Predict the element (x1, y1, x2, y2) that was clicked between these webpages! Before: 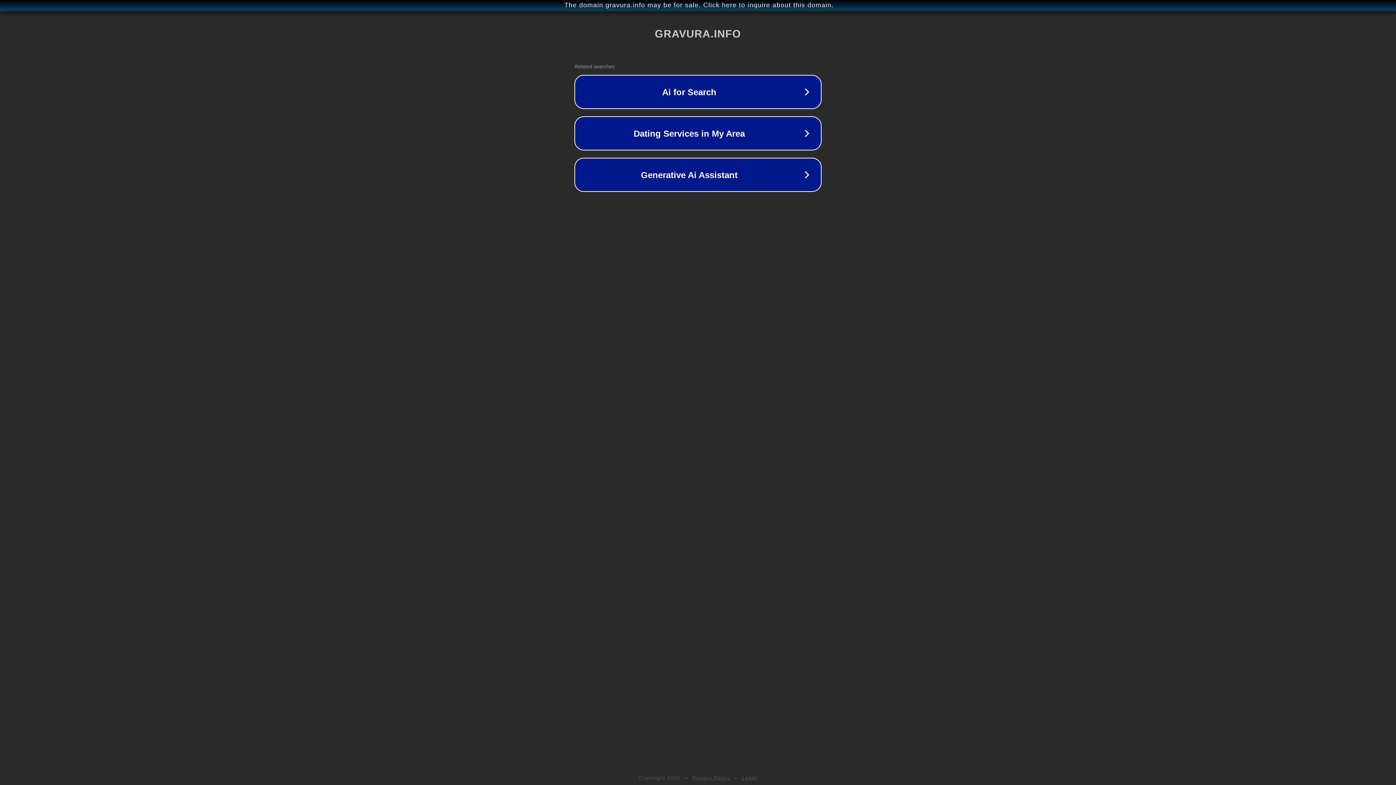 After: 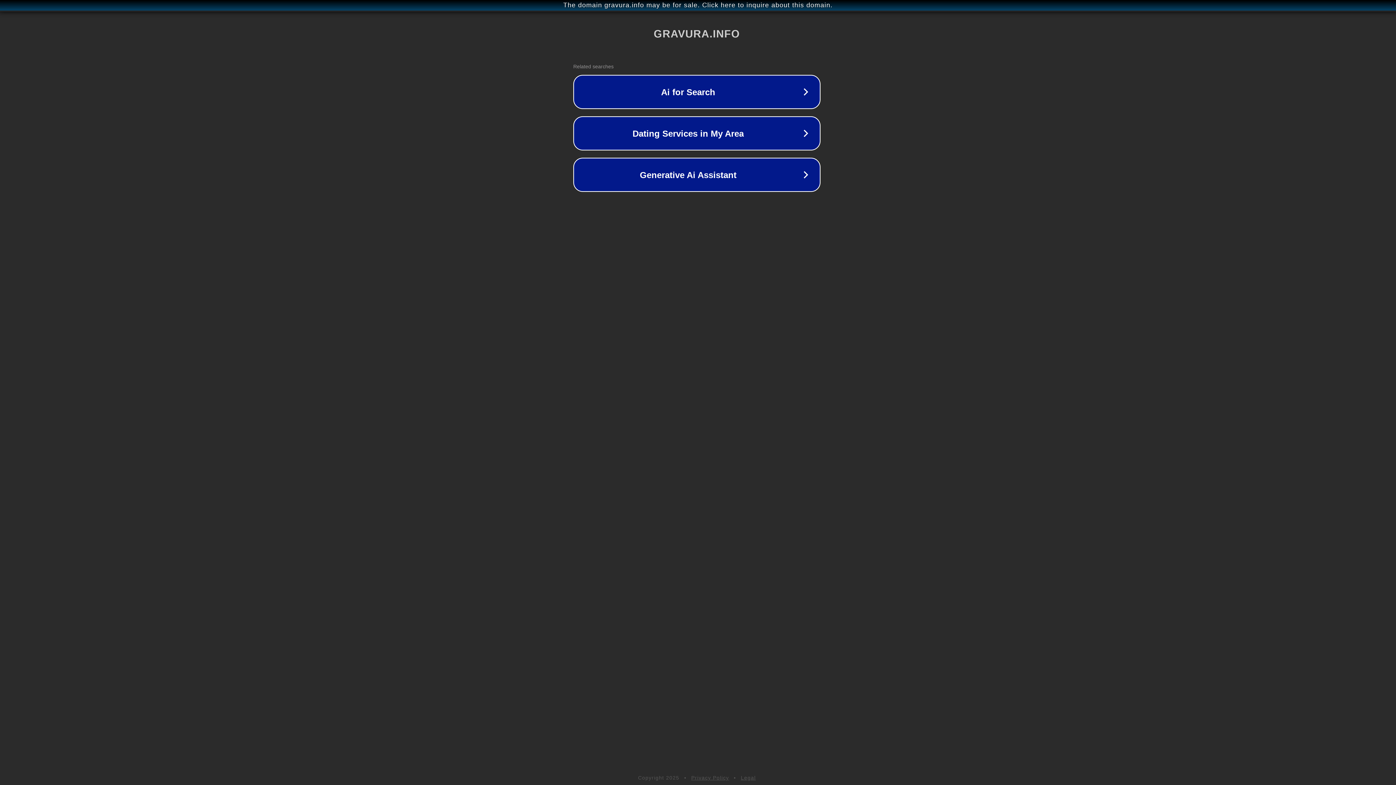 Action: label: The domain gravura.info may be for sale. Click here to inquire about this domain. bbox: (1, 1, 1397, 9)